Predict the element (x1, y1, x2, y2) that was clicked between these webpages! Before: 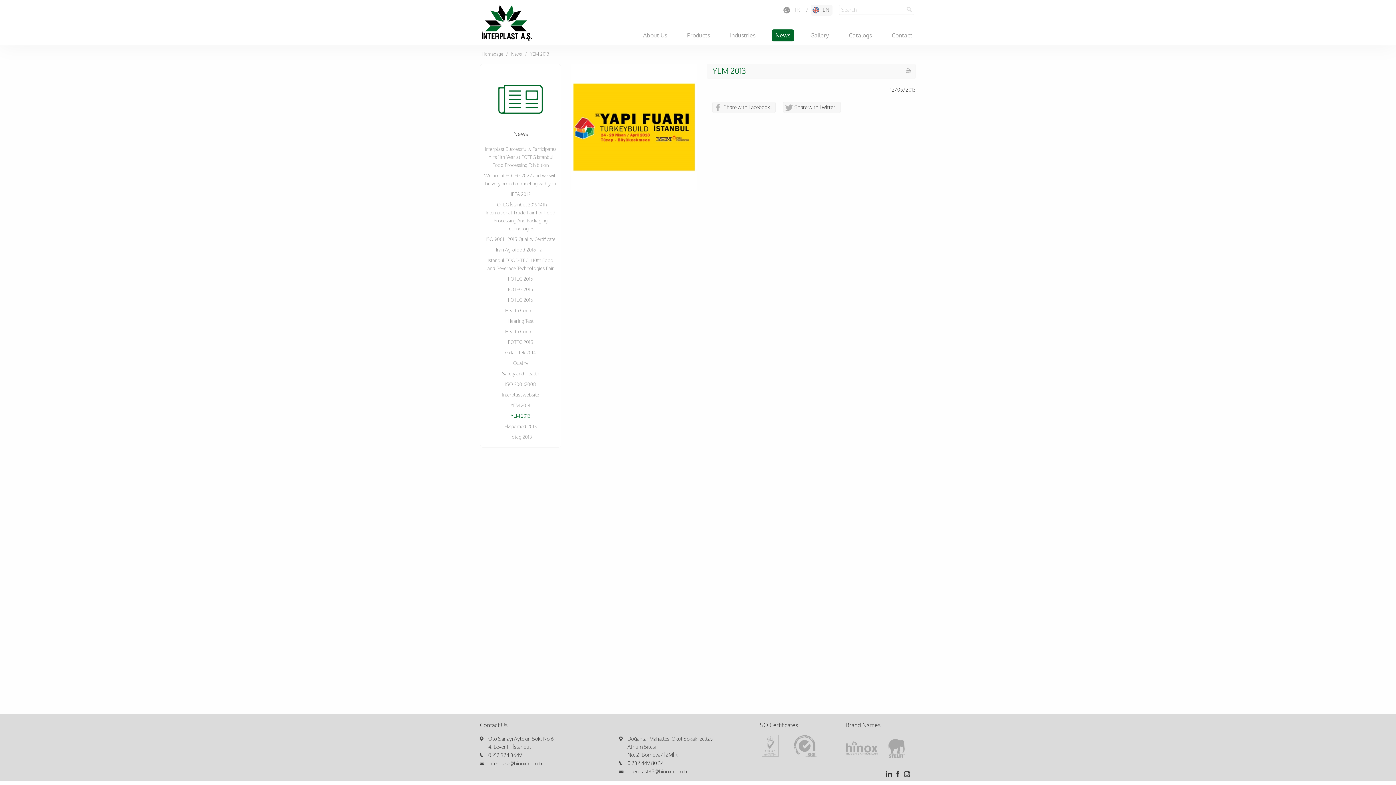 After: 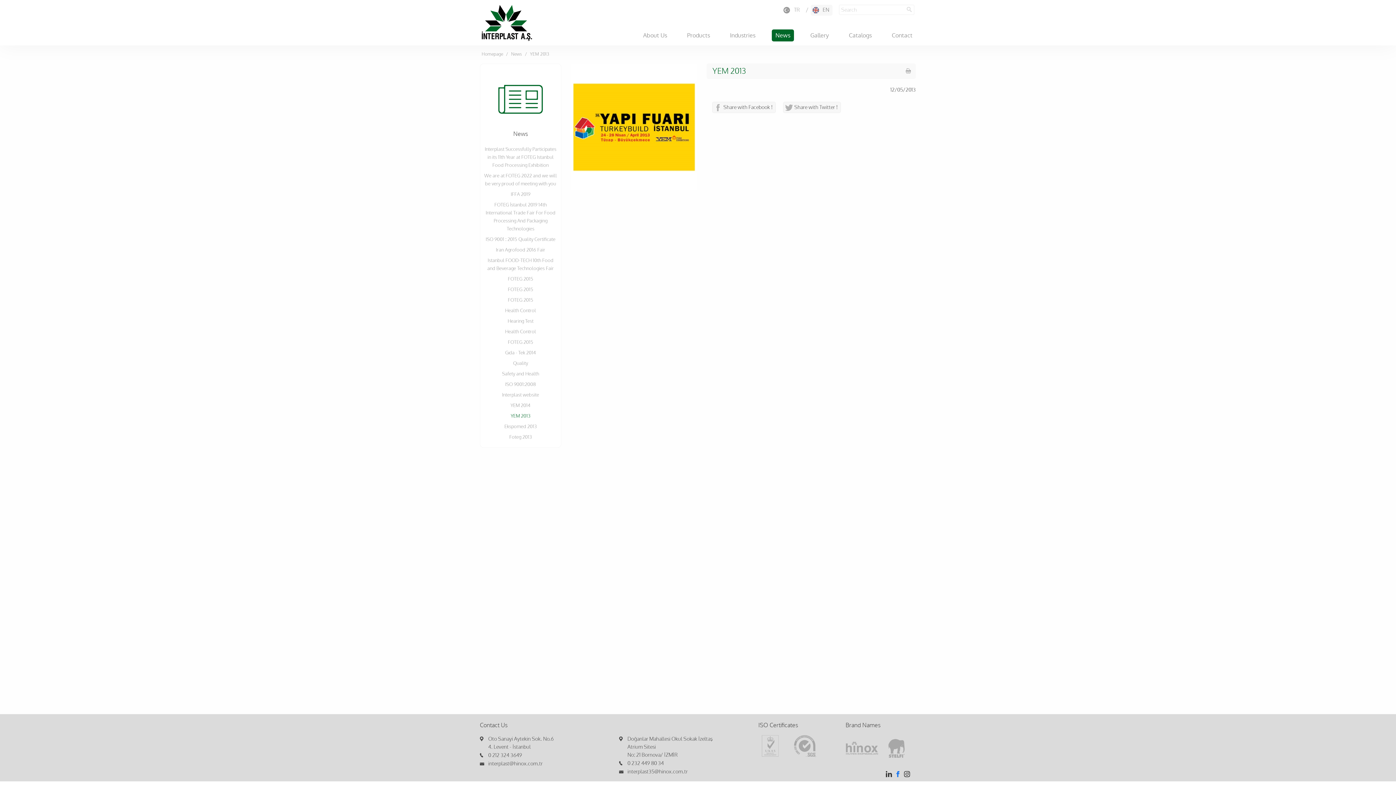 Action: bbox: (894, 770, 901, 778)